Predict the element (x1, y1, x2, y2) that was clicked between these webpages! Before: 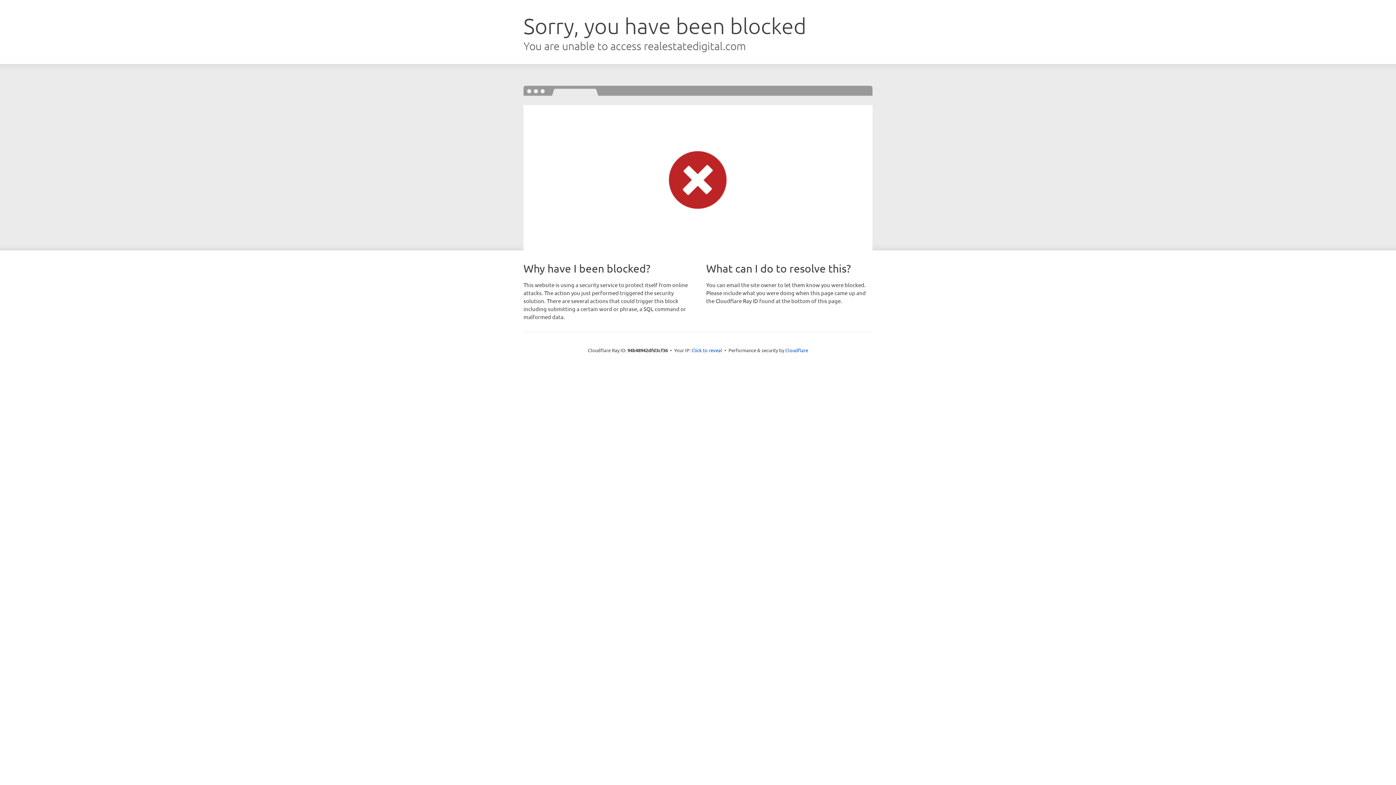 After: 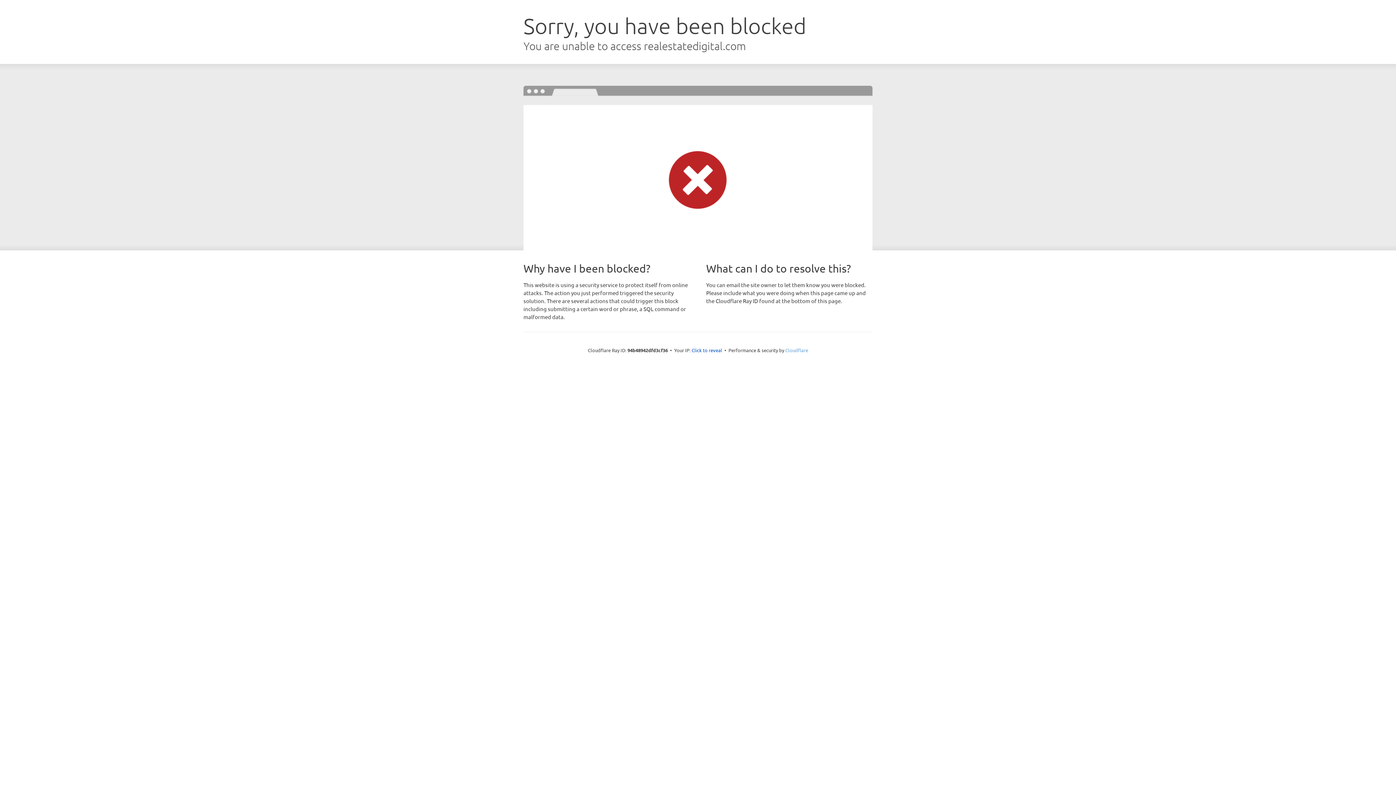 Action: bbox: (785, 347, 808, 353) label: Cloudflare